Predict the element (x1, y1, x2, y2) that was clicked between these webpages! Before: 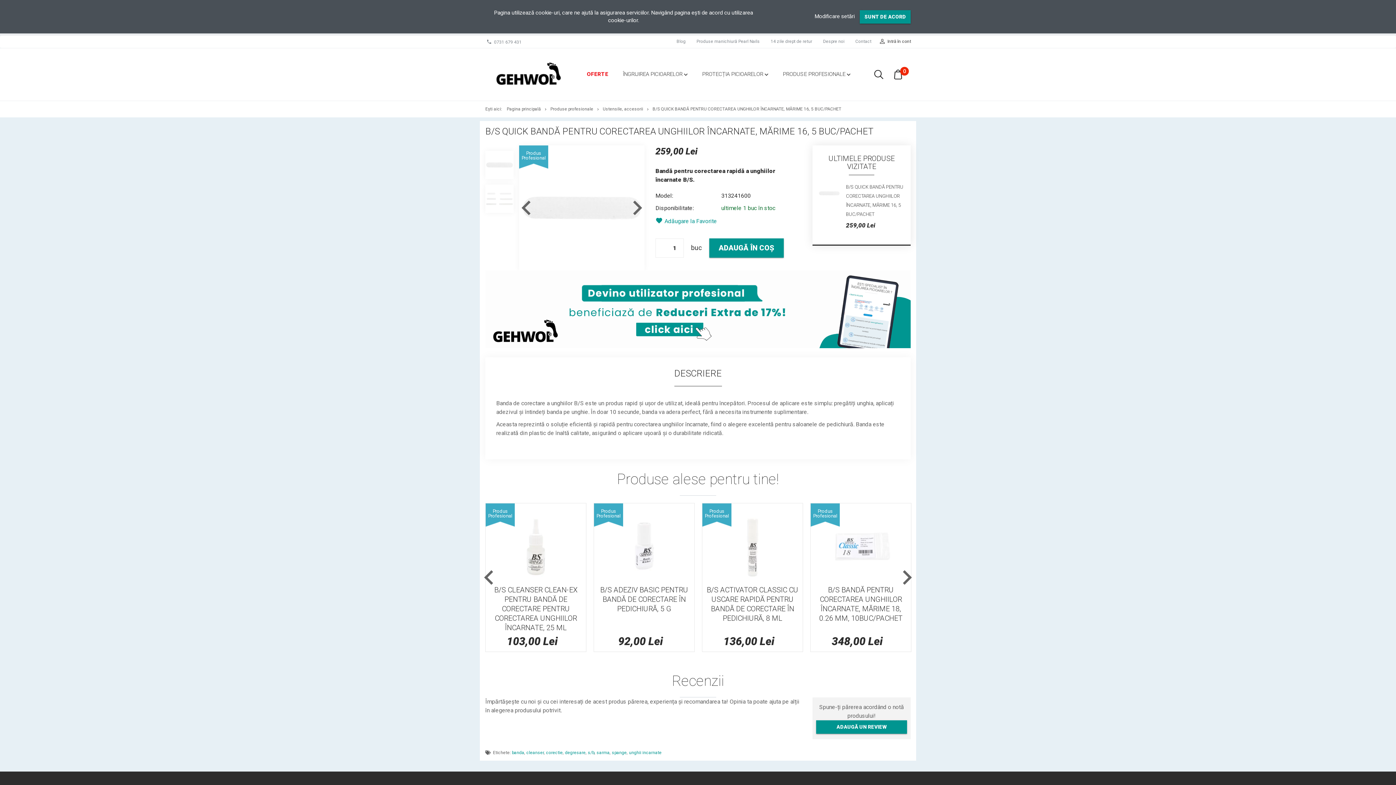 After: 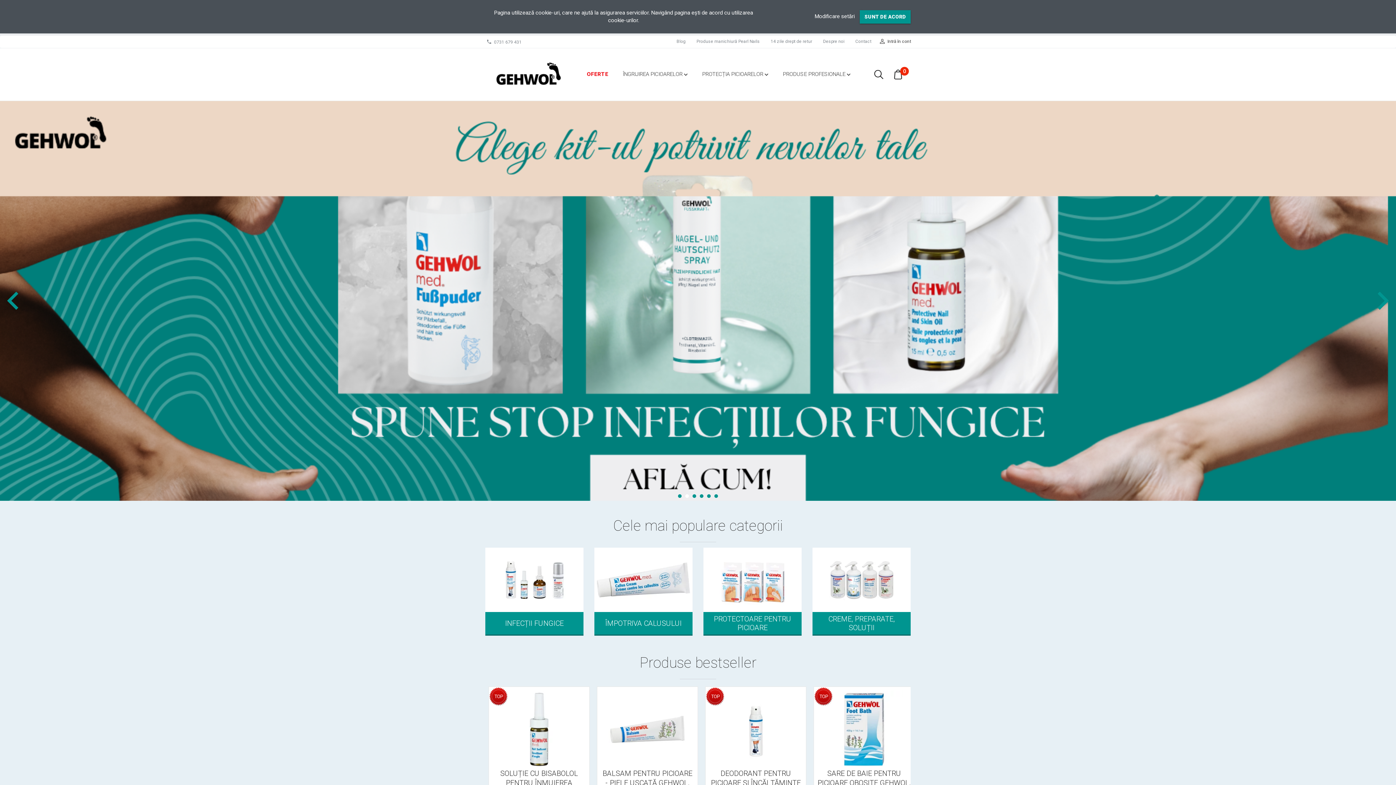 Action: bbox: (506, 106, 542, 111) label: Pagina principală 